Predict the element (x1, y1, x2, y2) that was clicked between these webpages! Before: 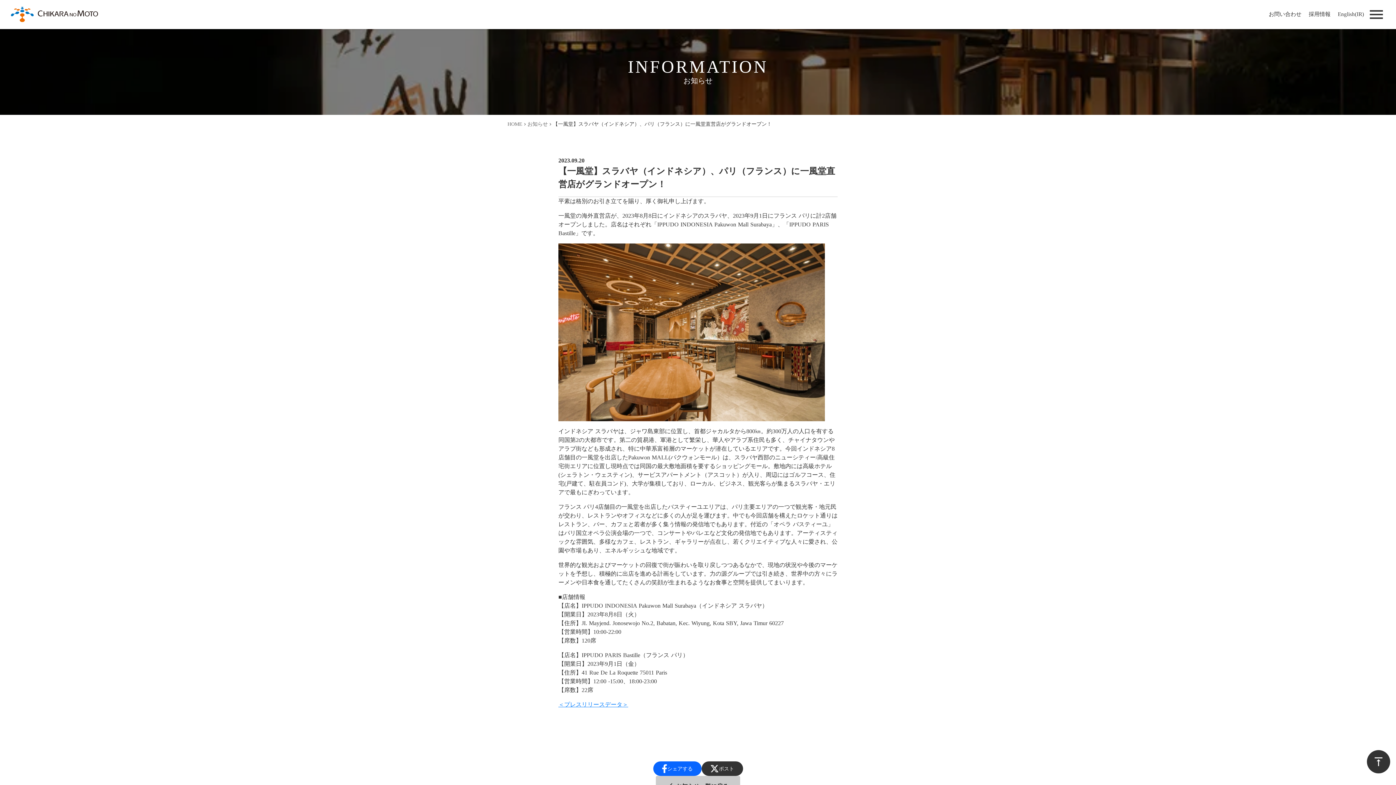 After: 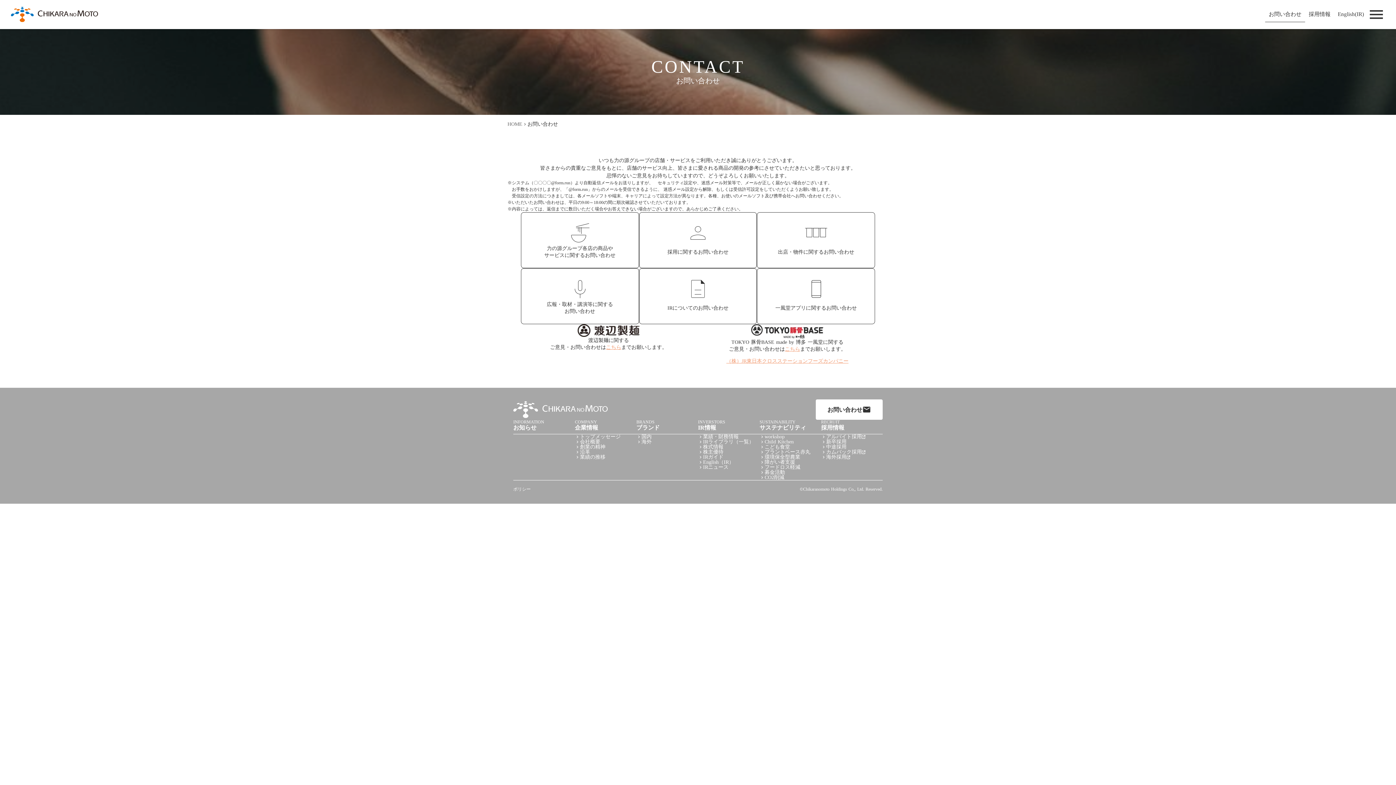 Action: bbox: (1265, 6, 1305, 22) label: お問い合わせ